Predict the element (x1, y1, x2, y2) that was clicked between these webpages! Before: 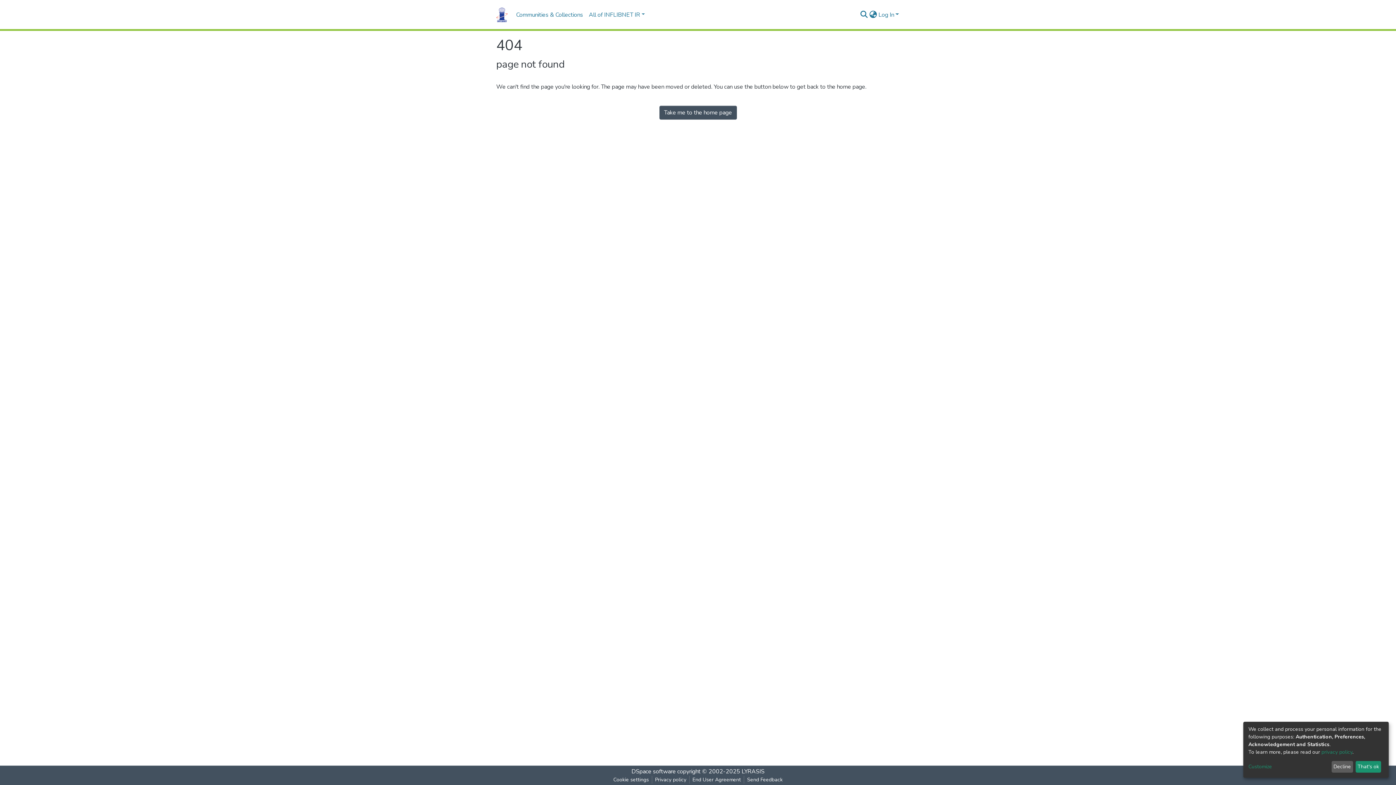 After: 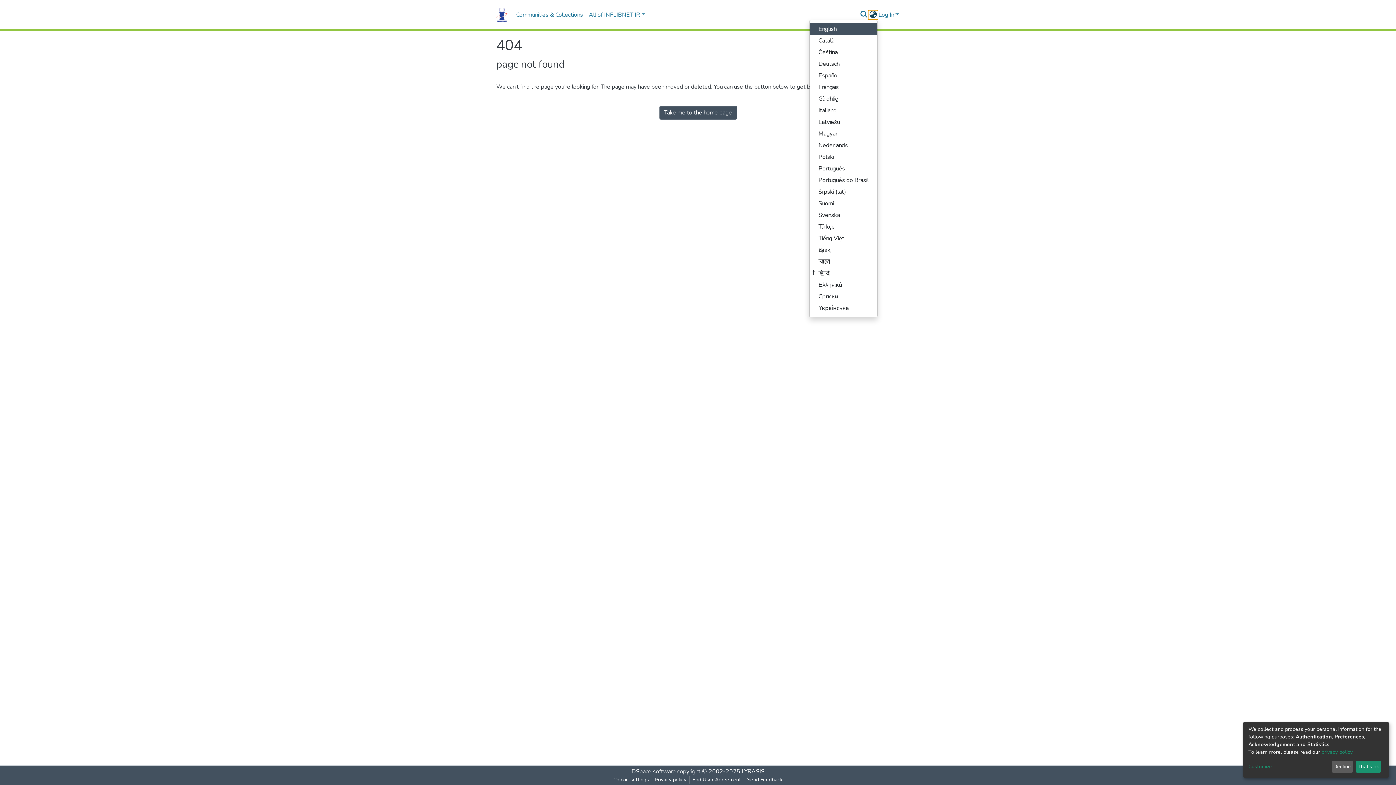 Action: label: Language switch bbox: (868, 10, 877, 19)